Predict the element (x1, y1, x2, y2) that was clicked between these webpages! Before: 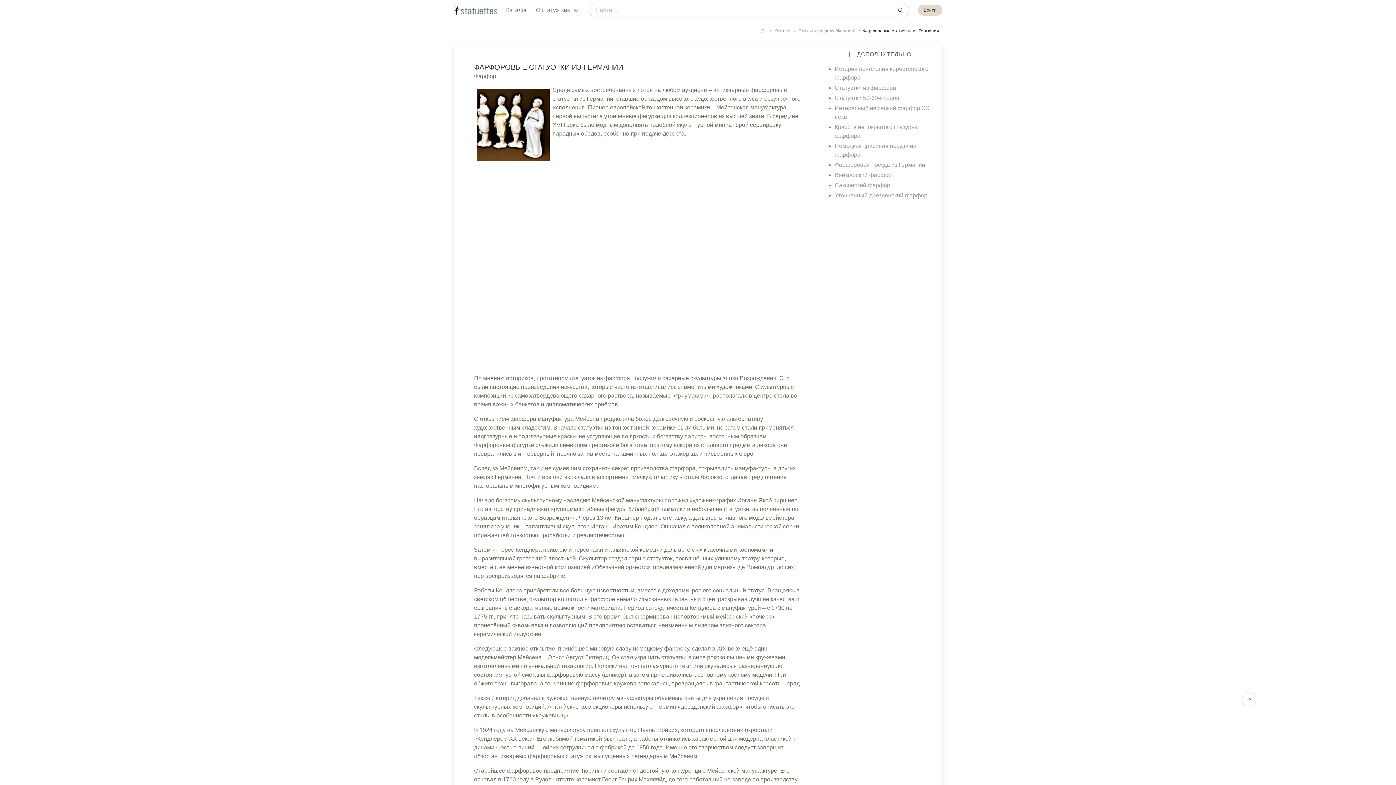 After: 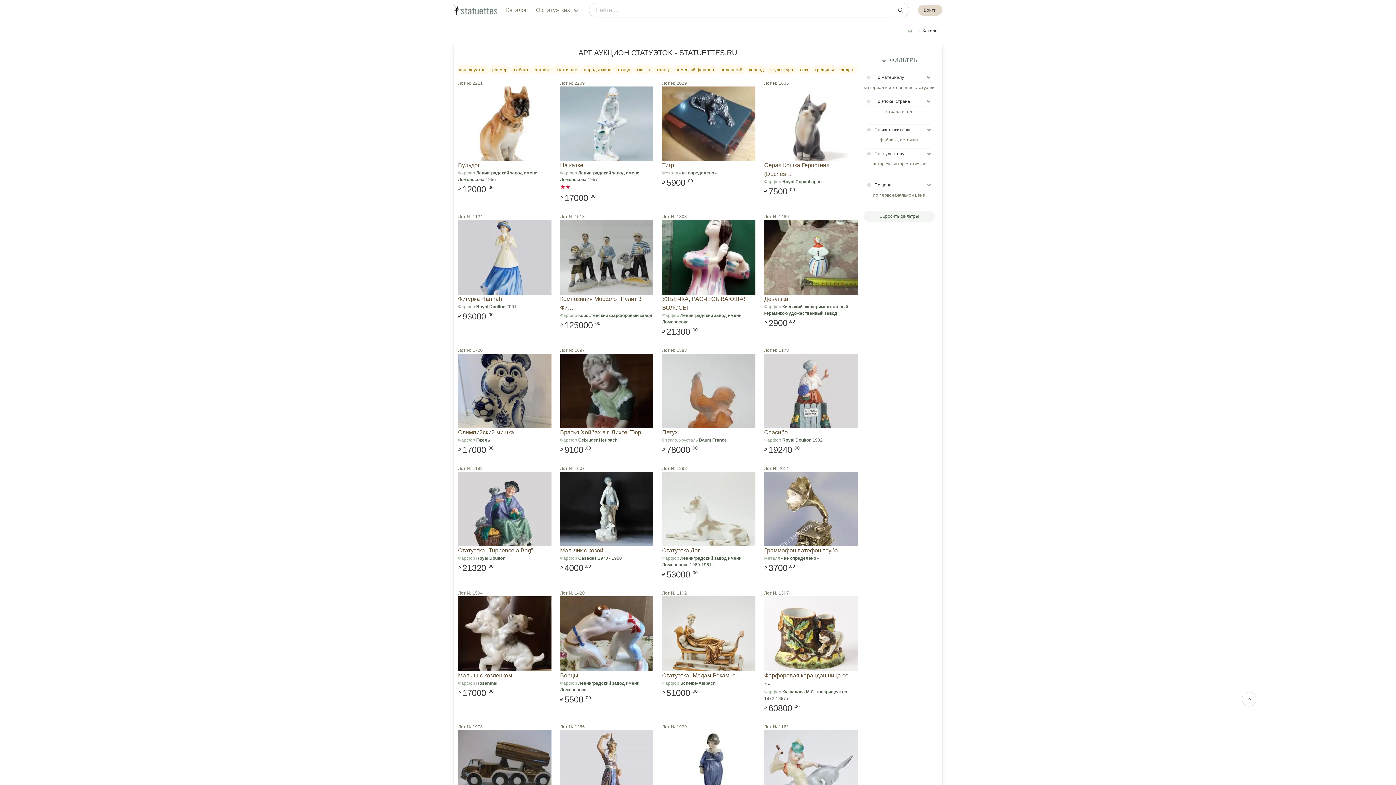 Action: label: Каталог bbox: (501, 0, 531, 20)